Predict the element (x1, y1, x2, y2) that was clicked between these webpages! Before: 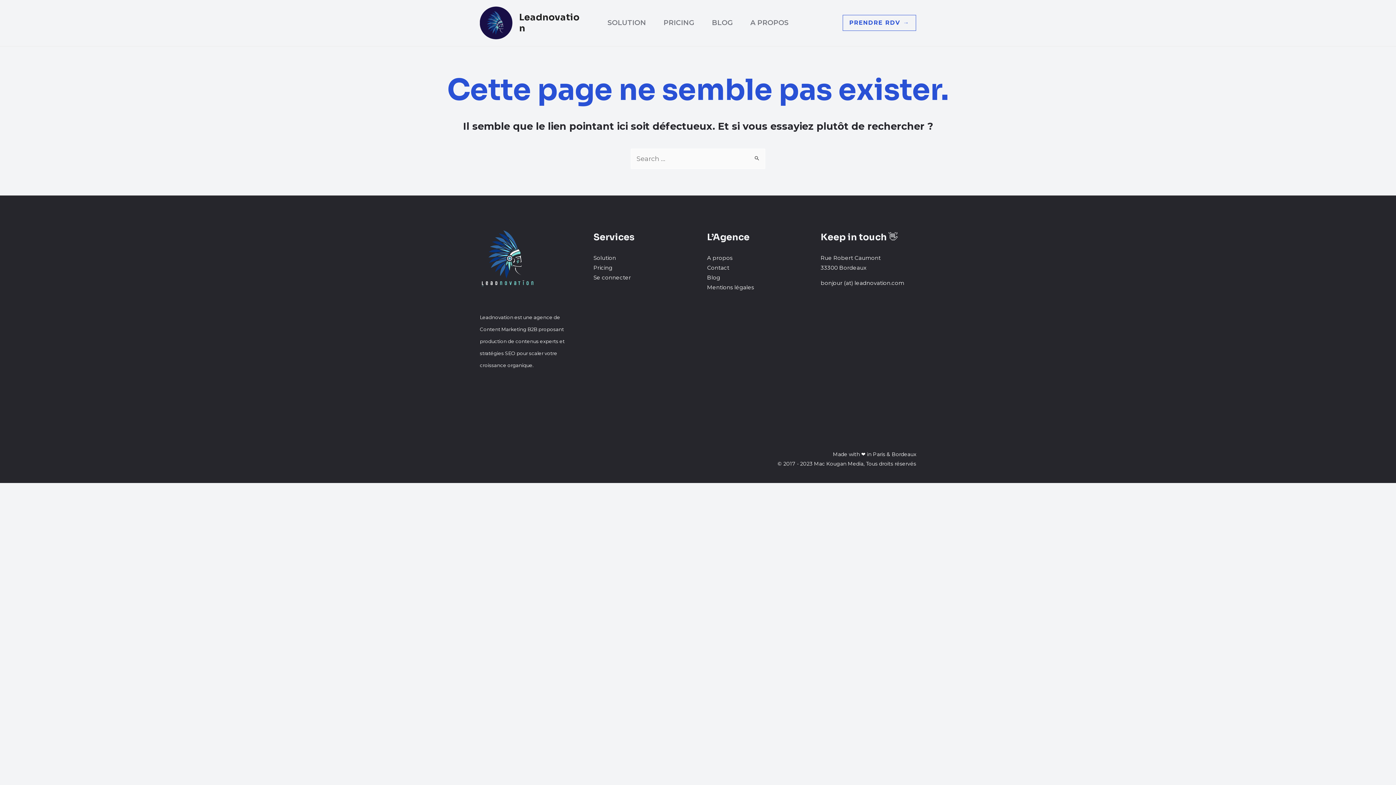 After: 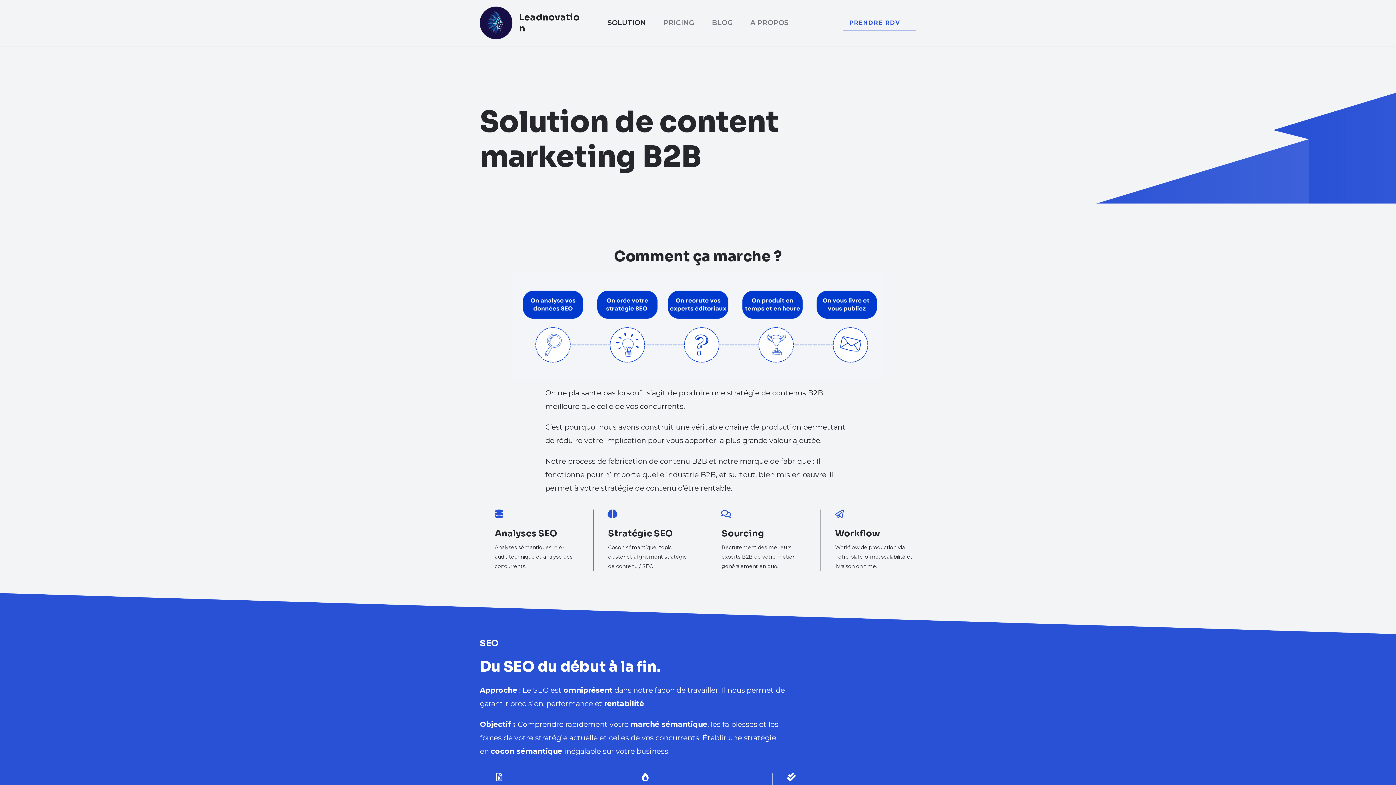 Action: bbox: (598, 7, 654, 39) label: SOLUTION